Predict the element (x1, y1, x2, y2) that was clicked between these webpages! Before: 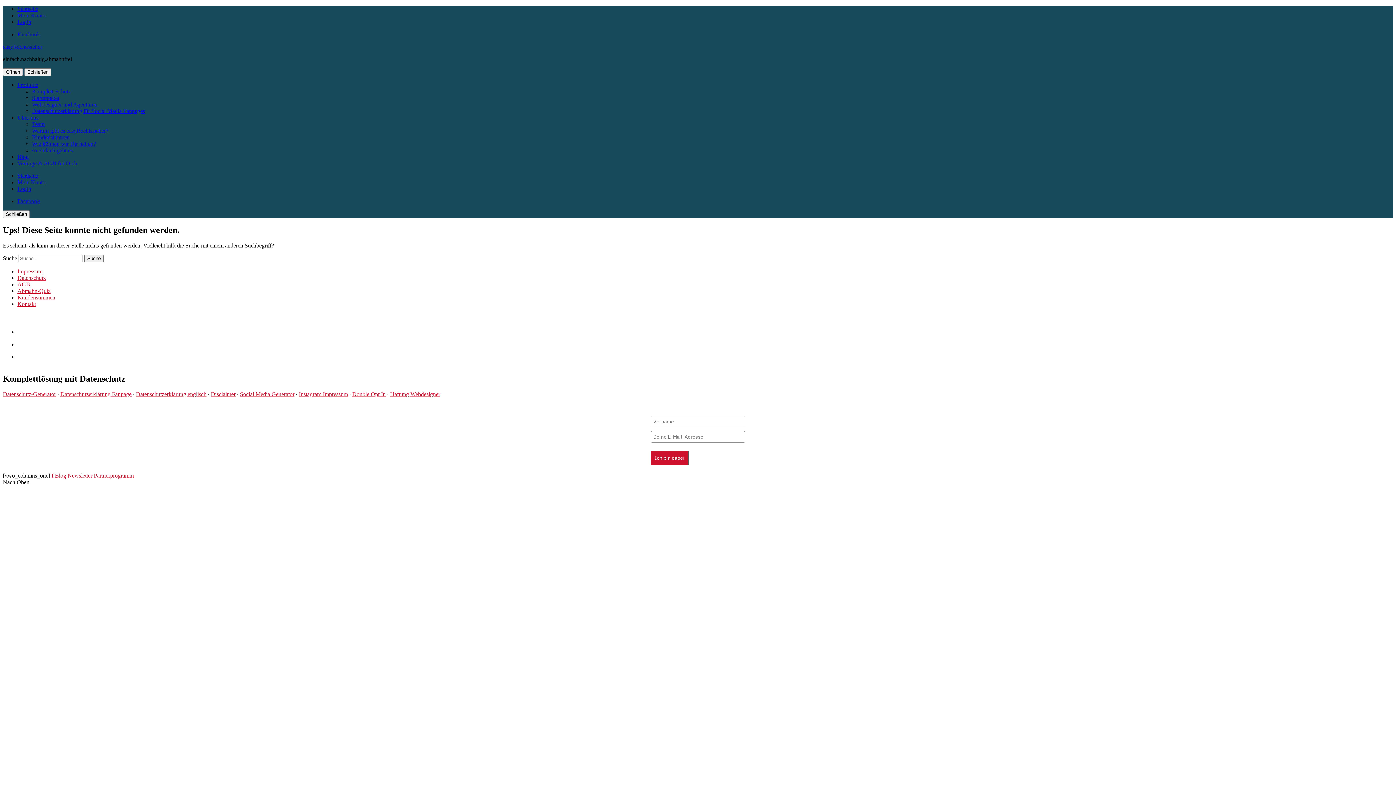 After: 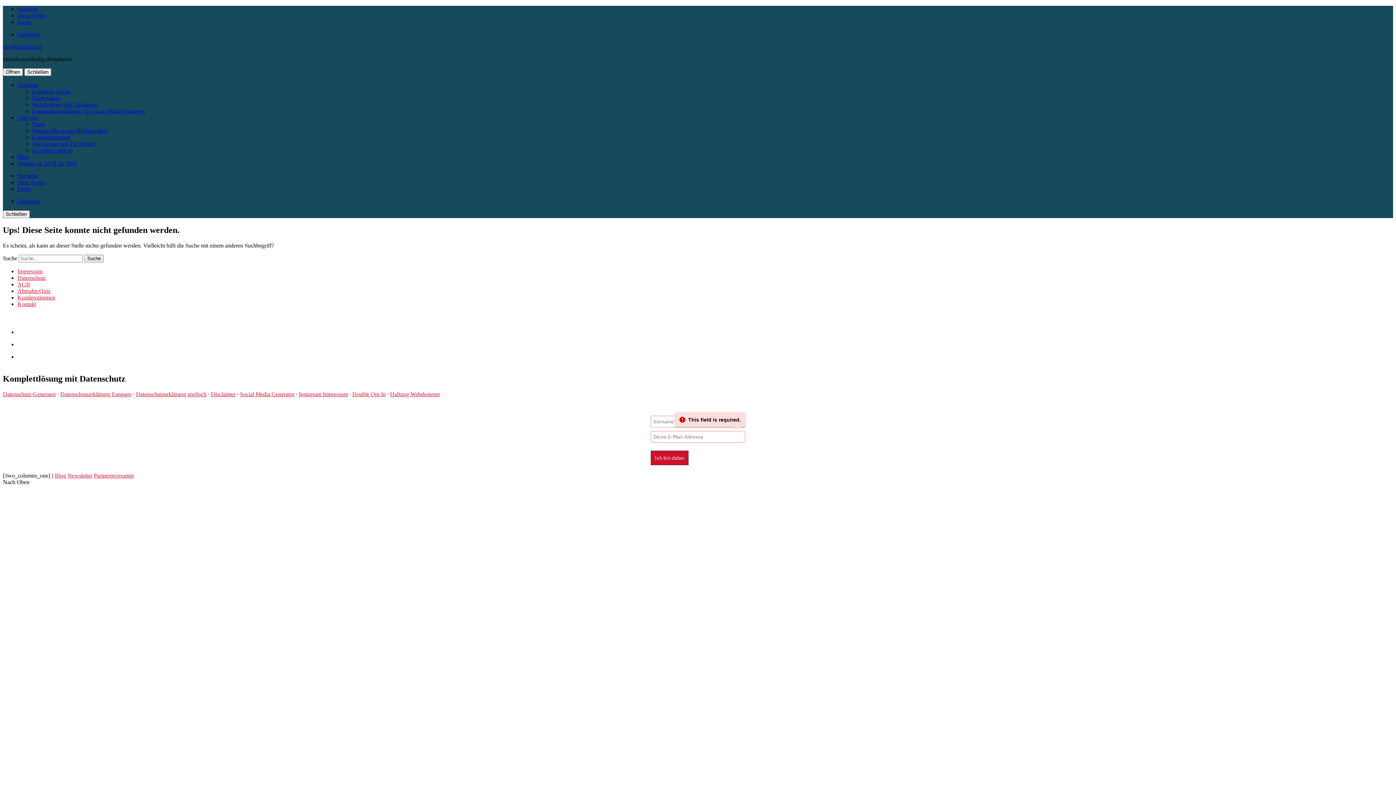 Action: label: Ich bin dabei bbox: (650, 450, 688, 465)